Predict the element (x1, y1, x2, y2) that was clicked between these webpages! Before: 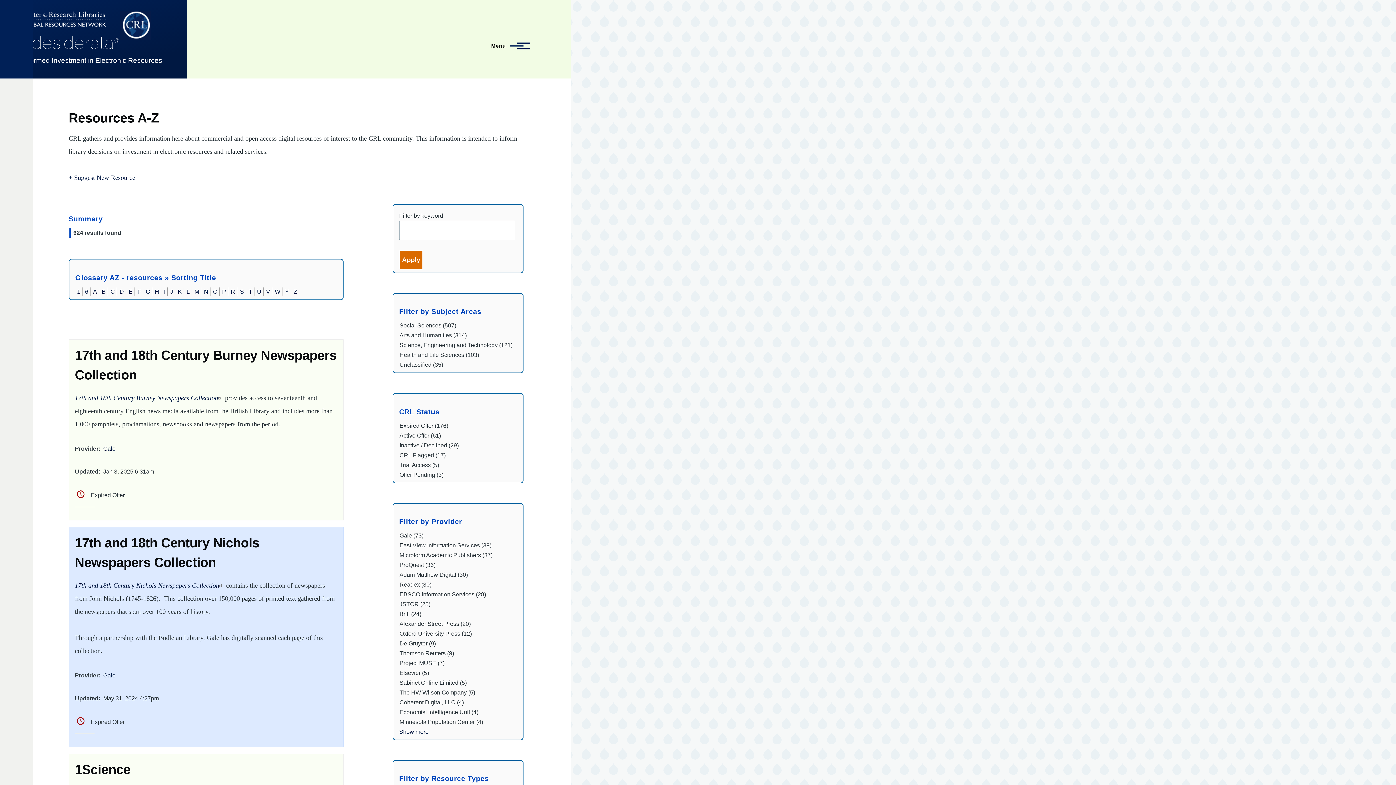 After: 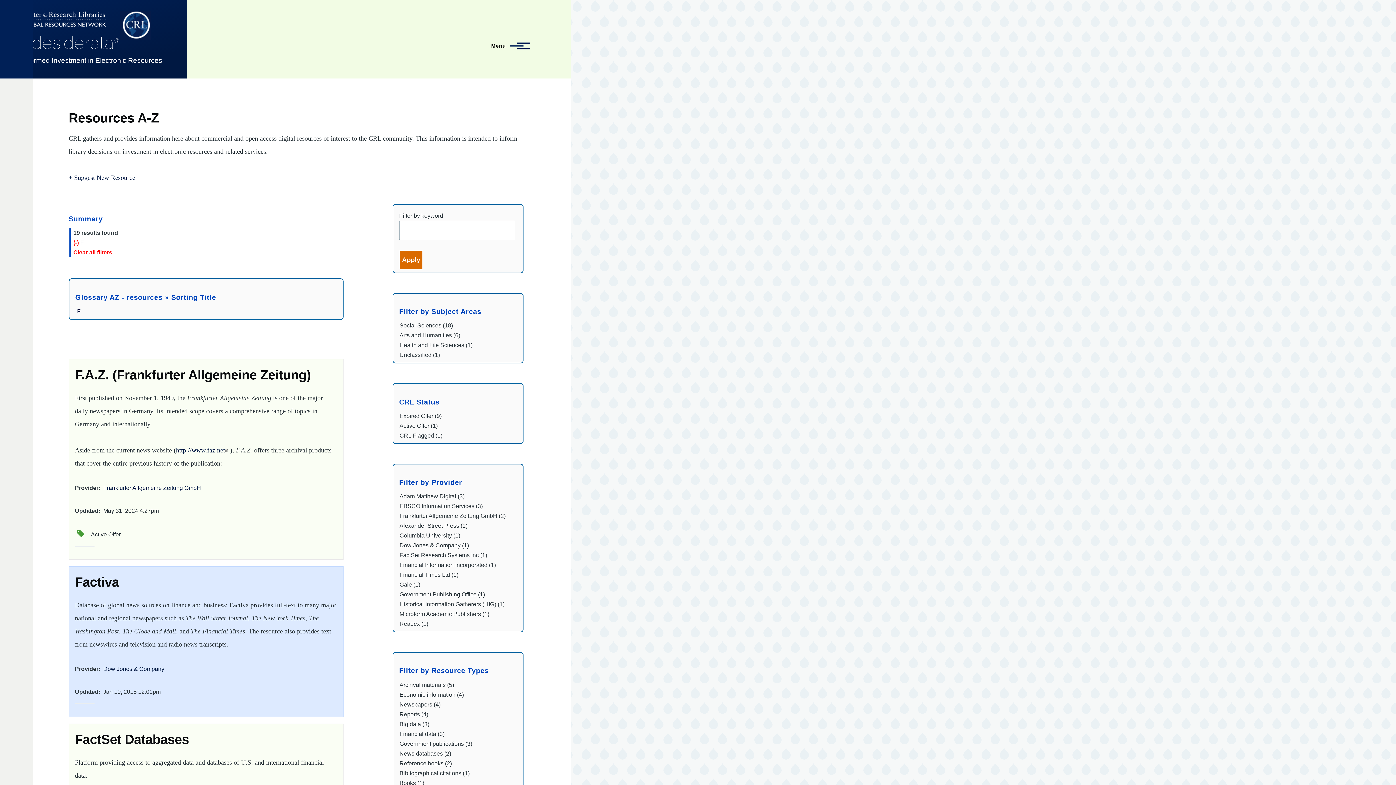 Action: bbox: (137, 288, 141, 294) label: F